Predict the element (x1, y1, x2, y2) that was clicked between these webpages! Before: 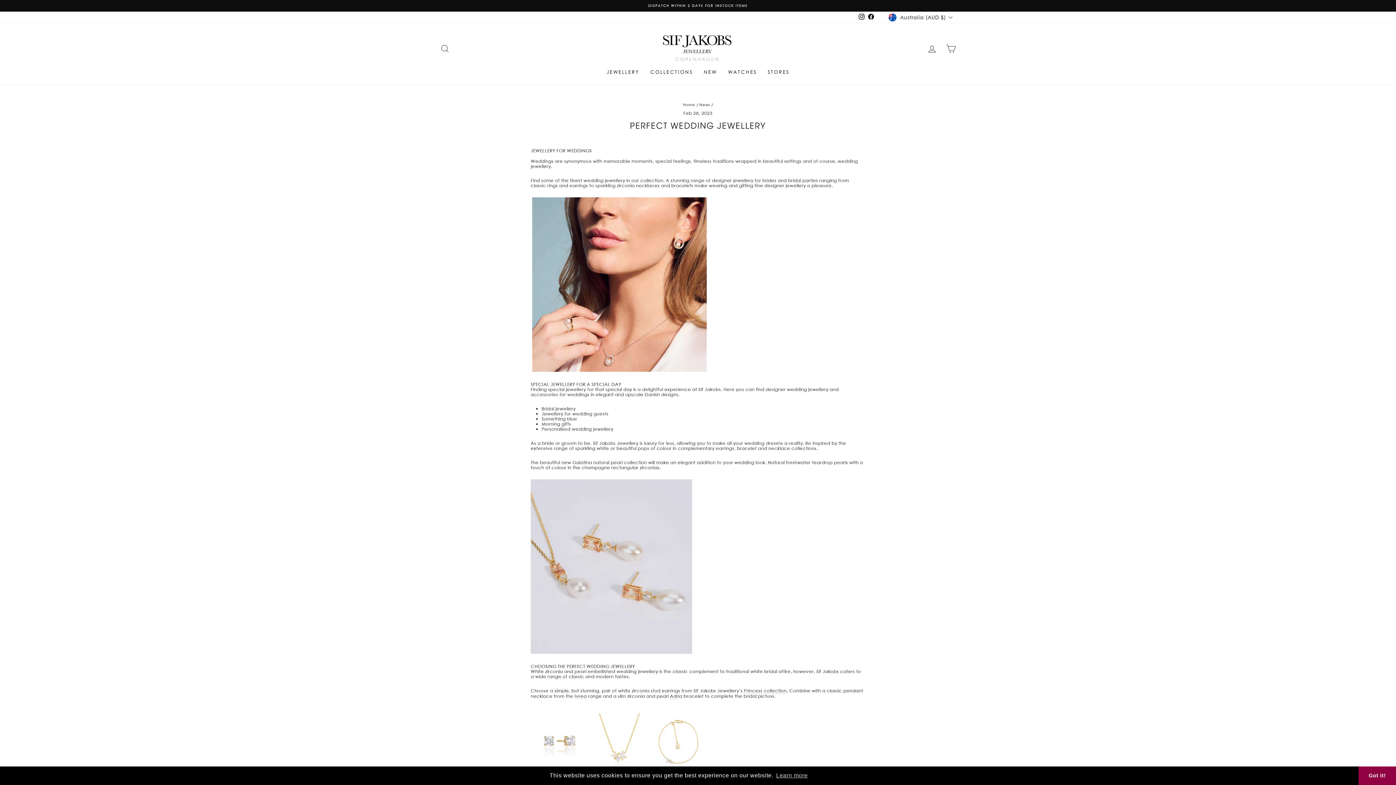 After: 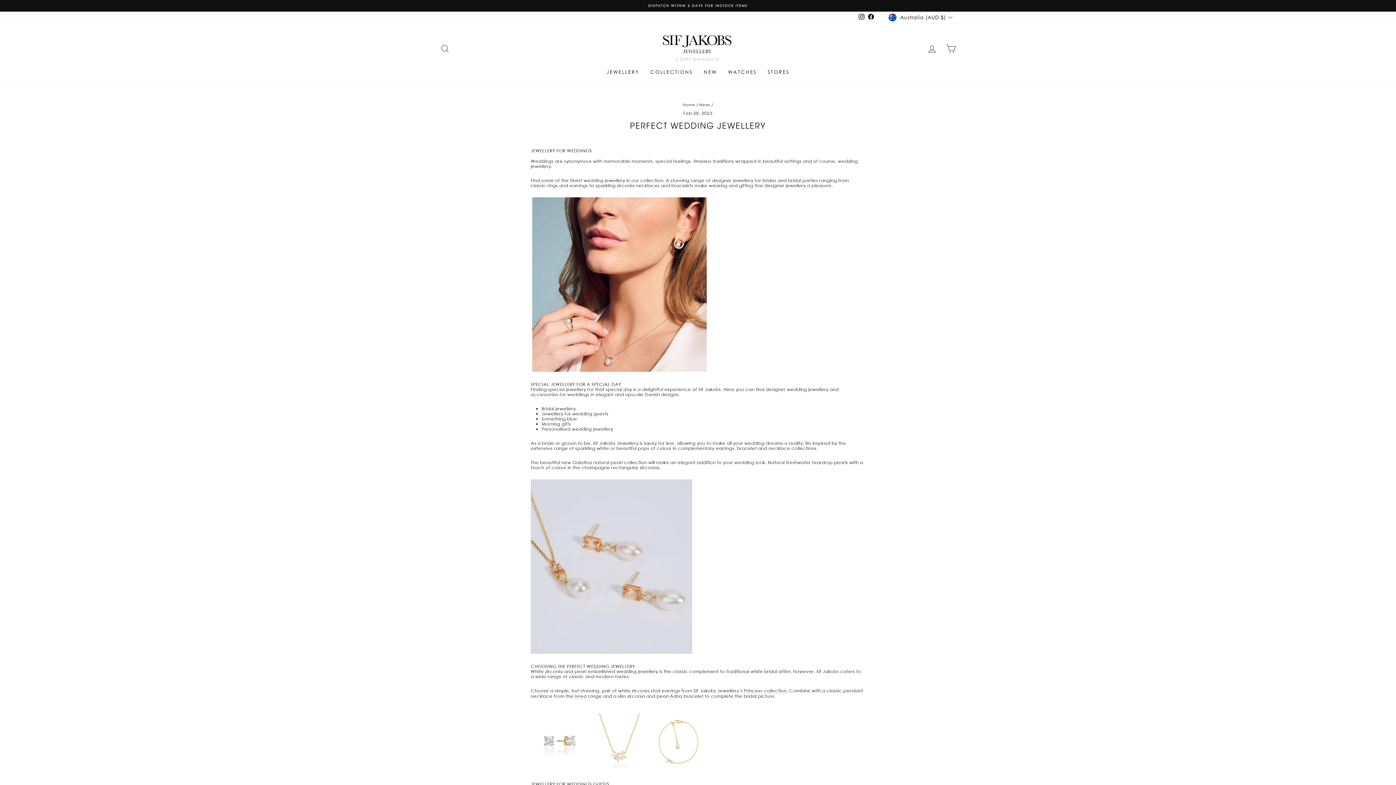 Action: label: dismiss cookie message bbox: (1358, 766, 1396, 785)